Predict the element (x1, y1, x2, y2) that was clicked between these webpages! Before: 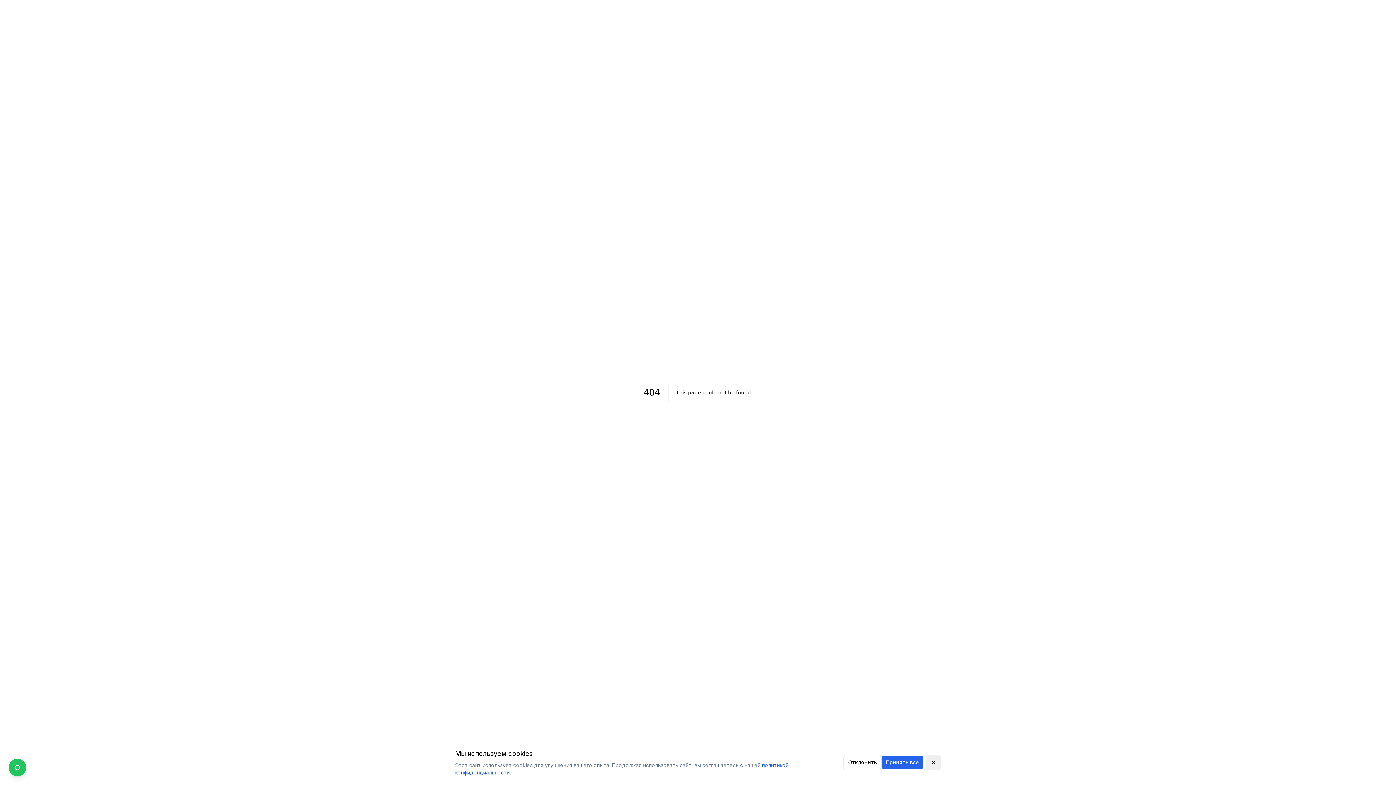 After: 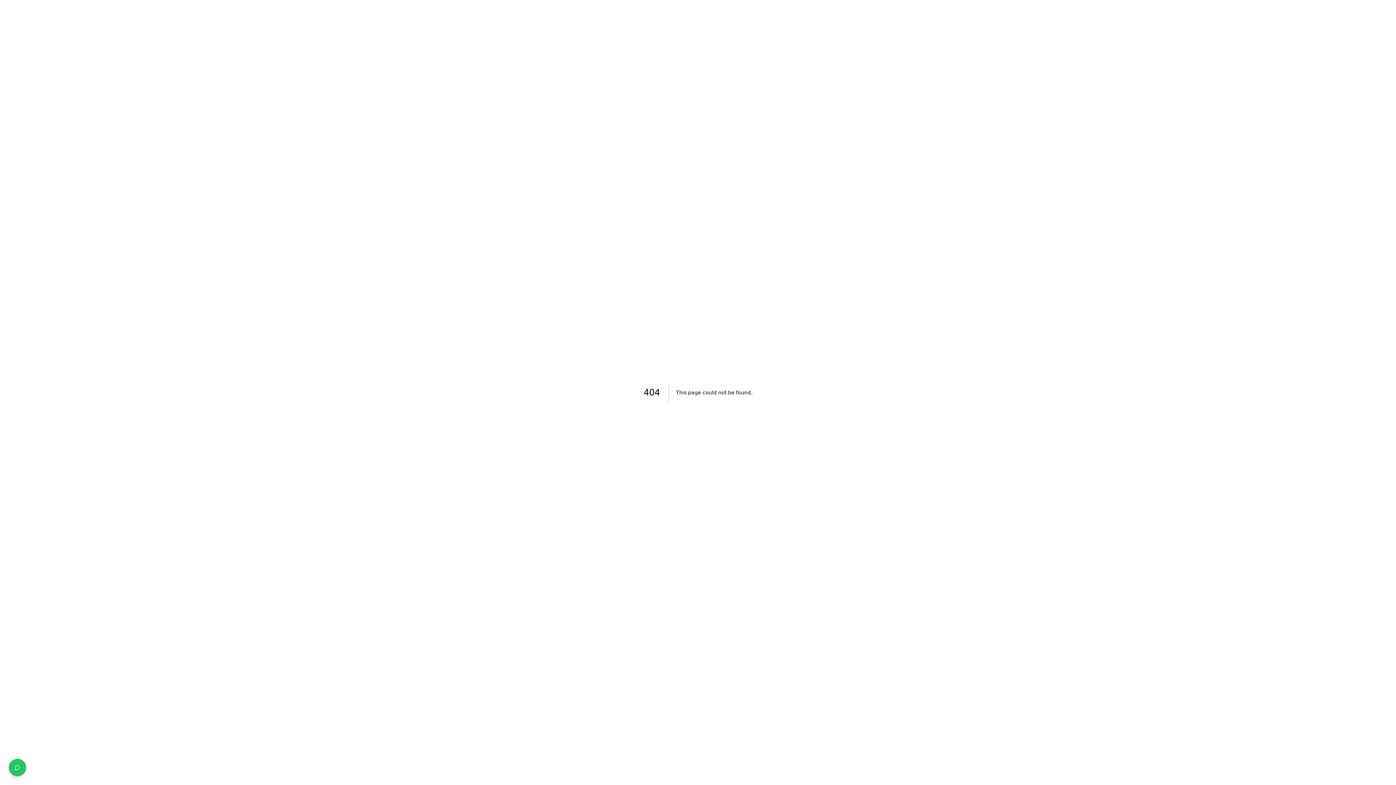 Action: label: Закрыть bbox: (926, 755, 941, 770)